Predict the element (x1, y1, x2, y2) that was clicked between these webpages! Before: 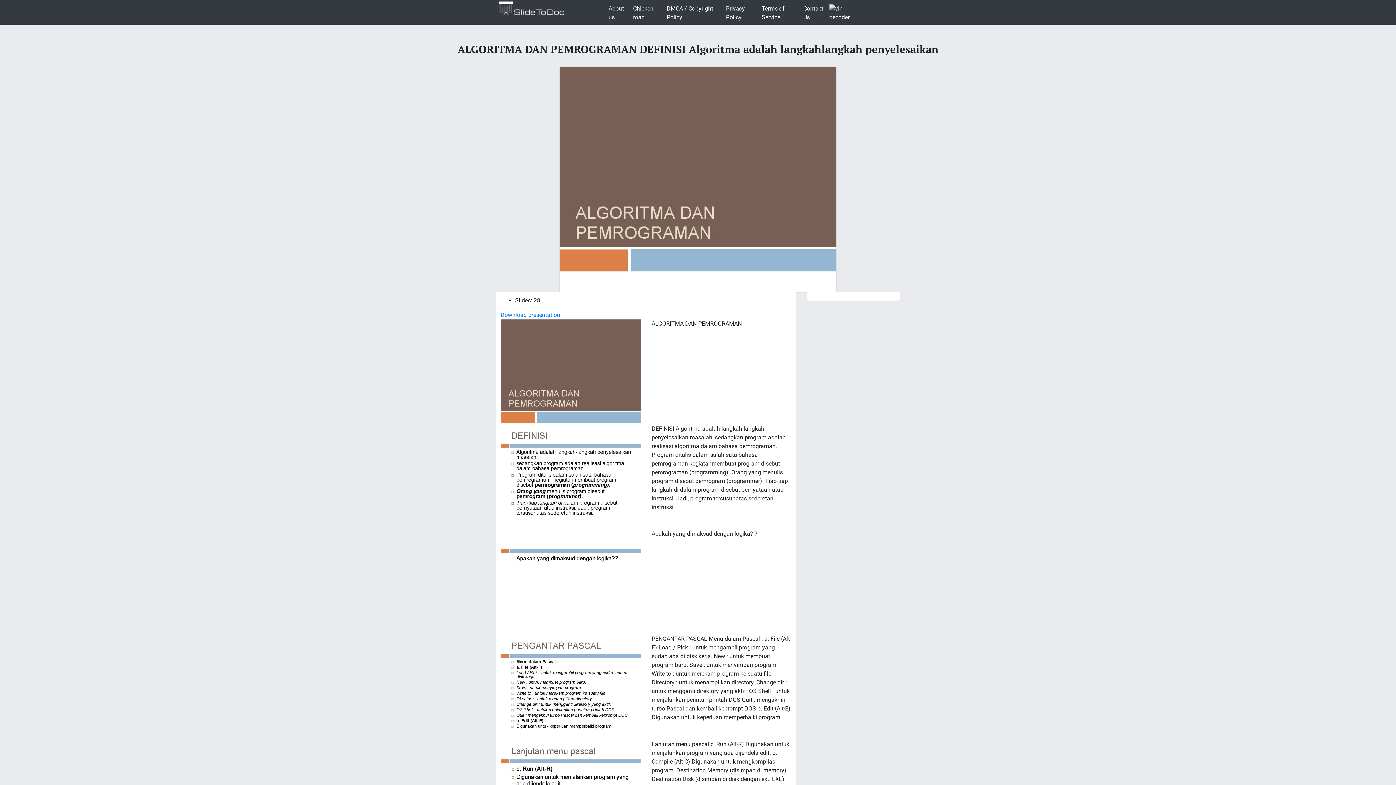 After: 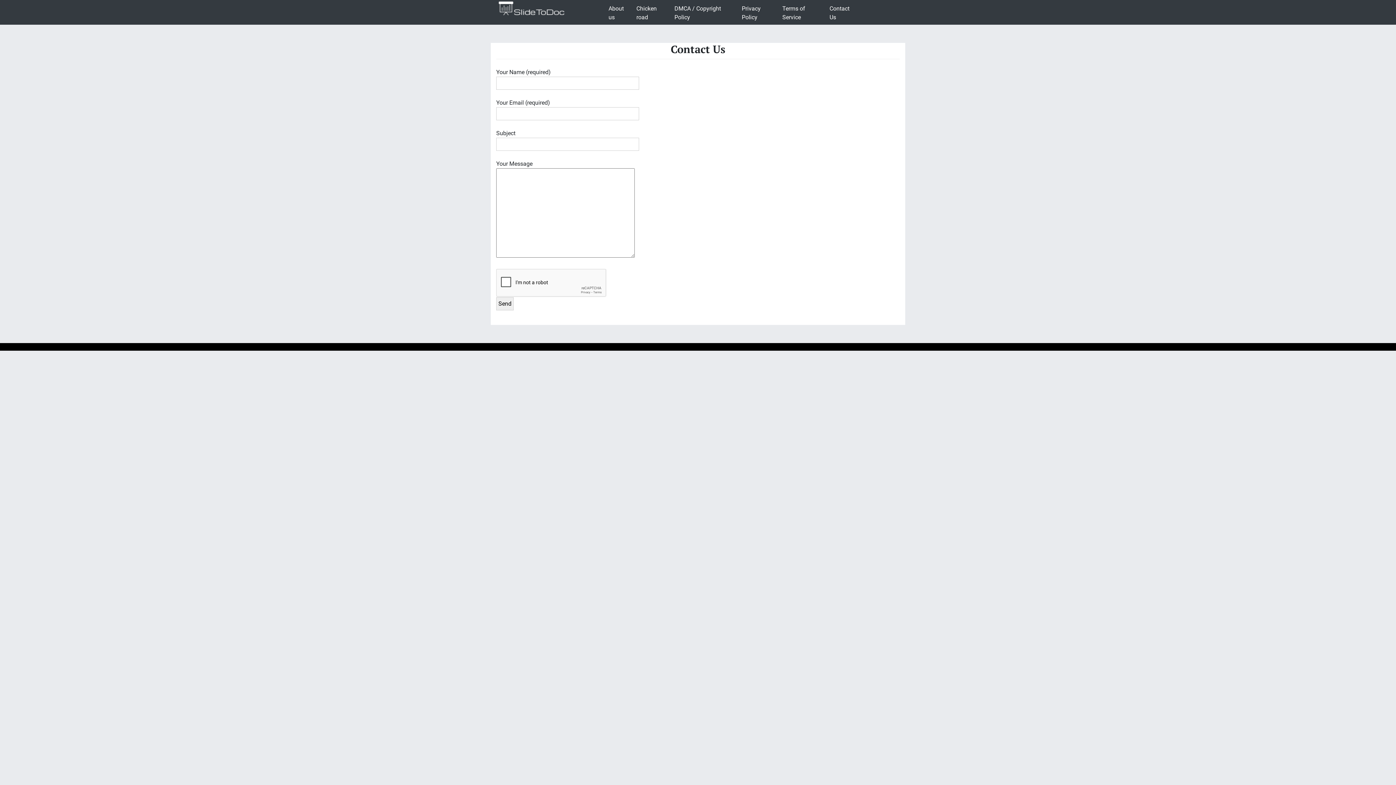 Action: bbox: (800, 1, 829, 24) label: Contact Us